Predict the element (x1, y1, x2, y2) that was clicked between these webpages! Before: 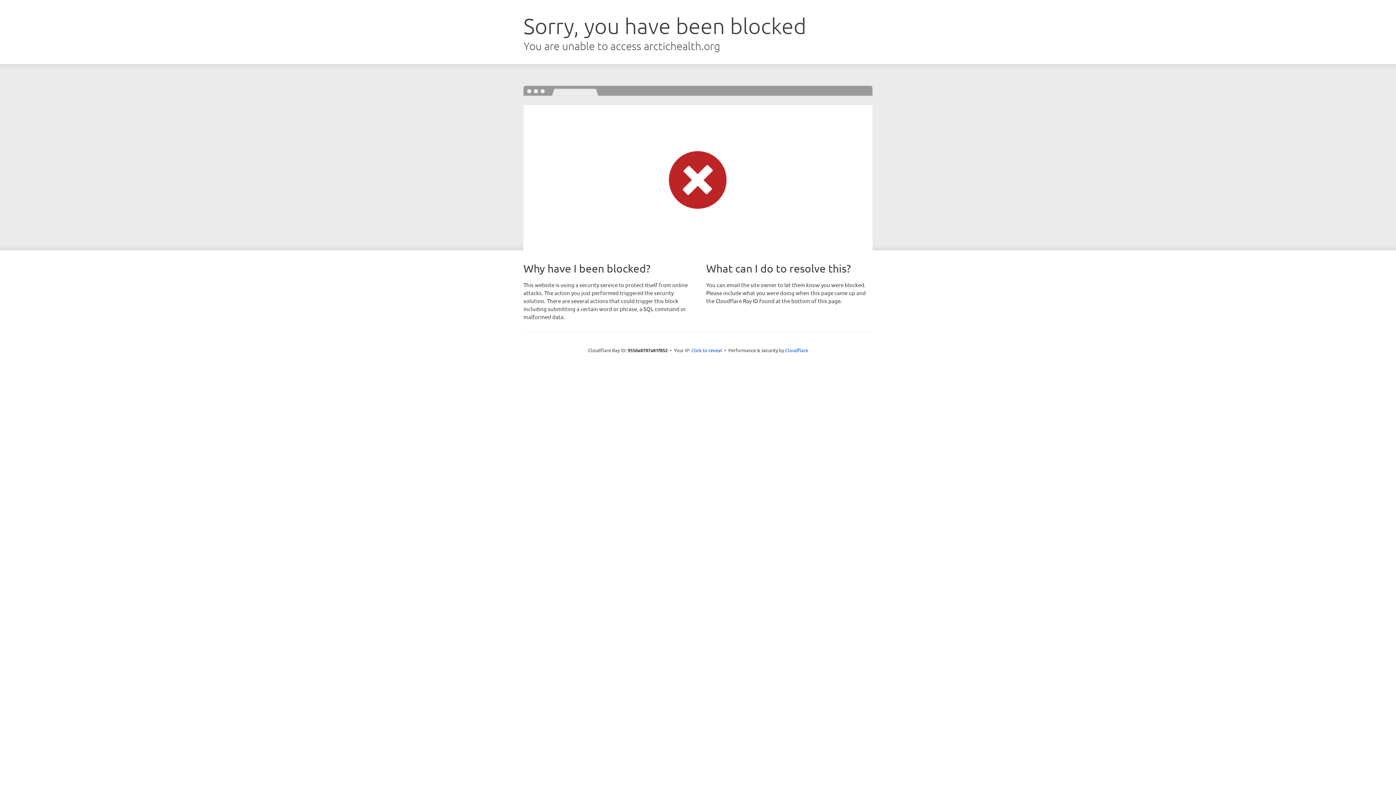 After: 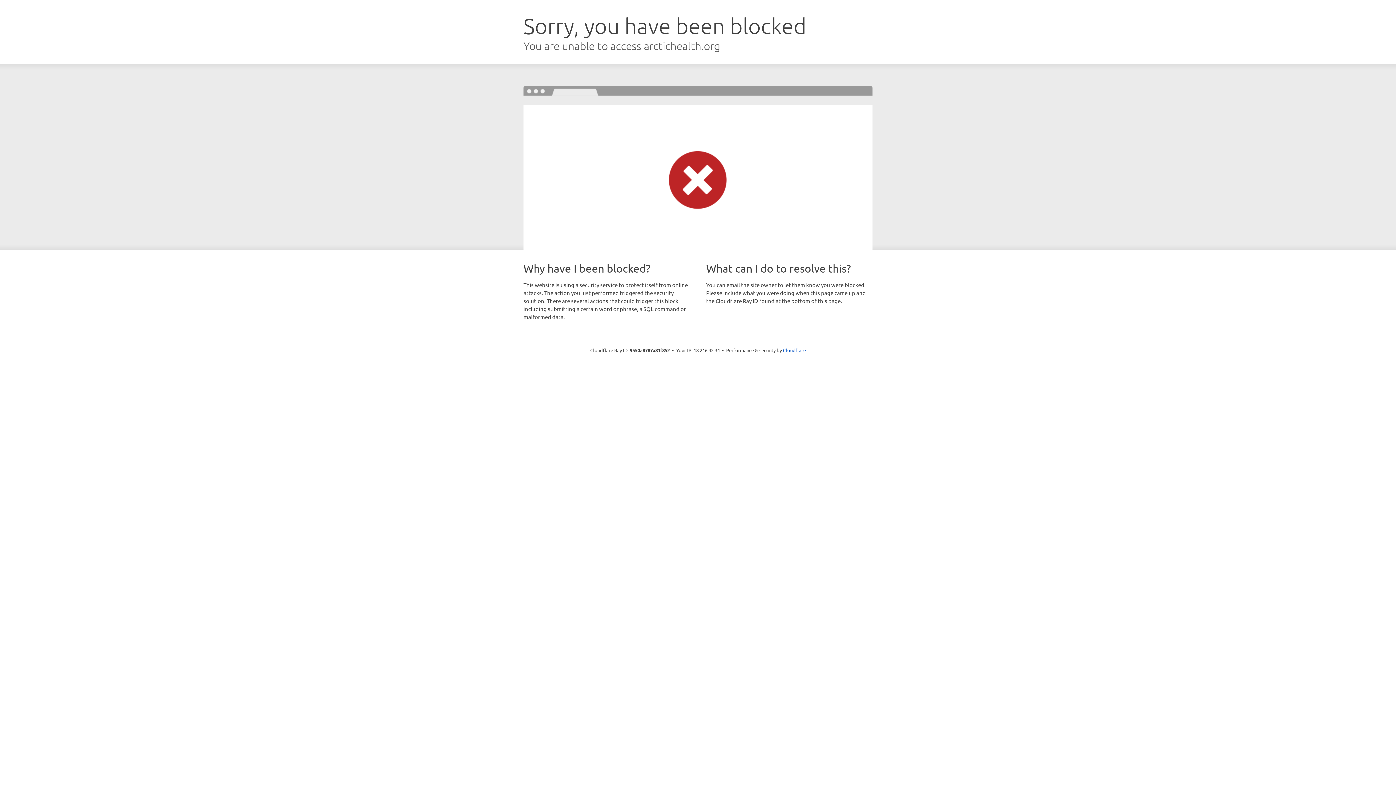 Action: bbox: (691, 346, 722, 353) label: Click to reveal